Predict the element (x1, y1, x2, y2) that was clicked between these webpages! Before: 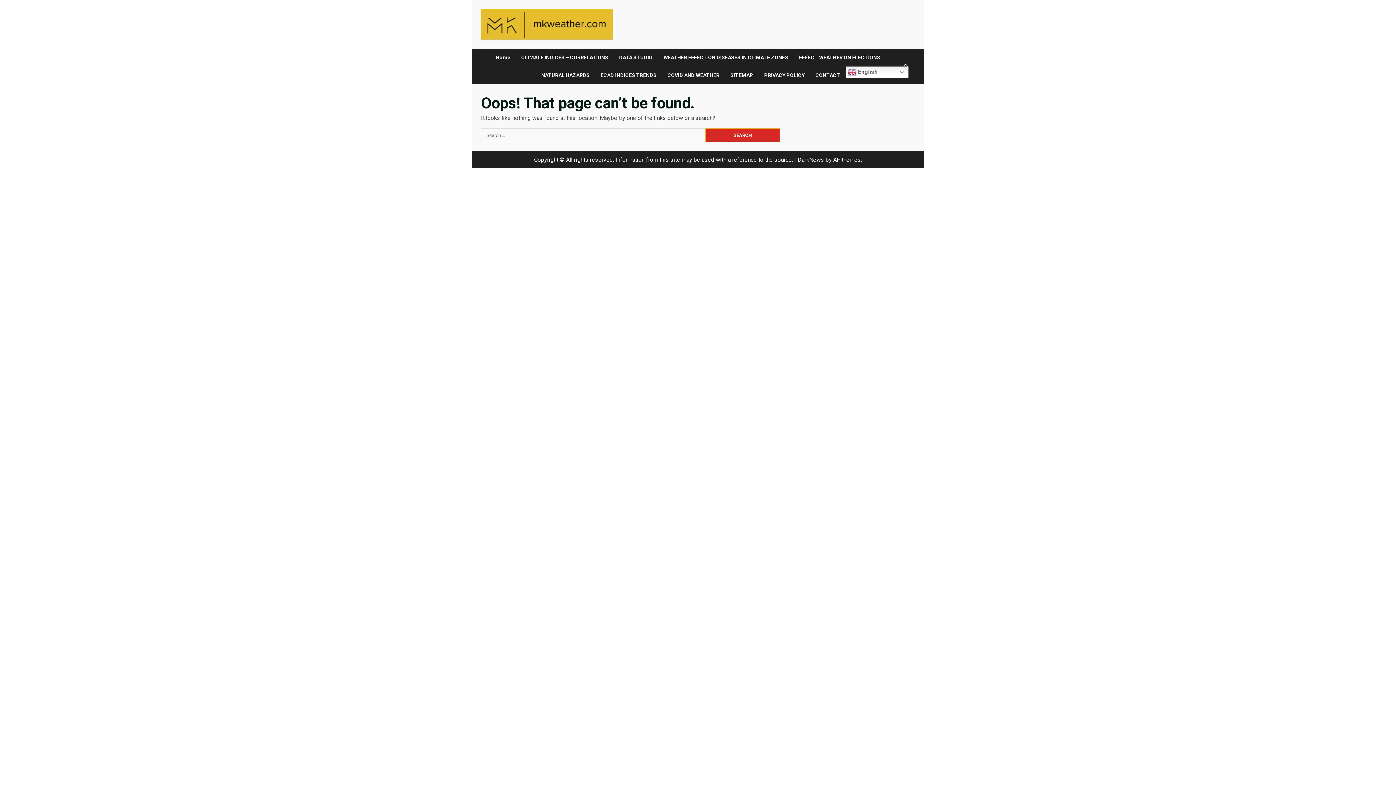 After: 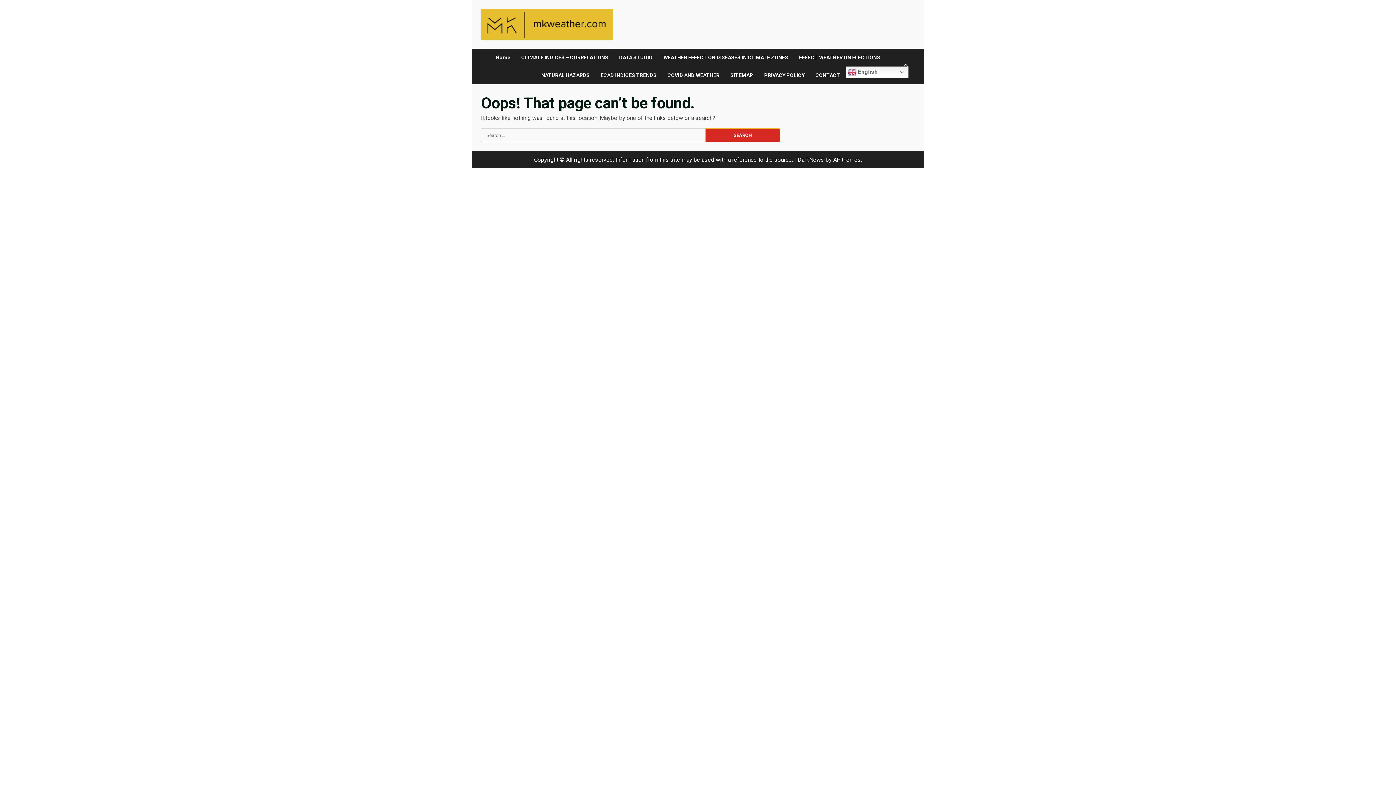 Action: bbox: (797, 156, 824, 163) label: DarkNews